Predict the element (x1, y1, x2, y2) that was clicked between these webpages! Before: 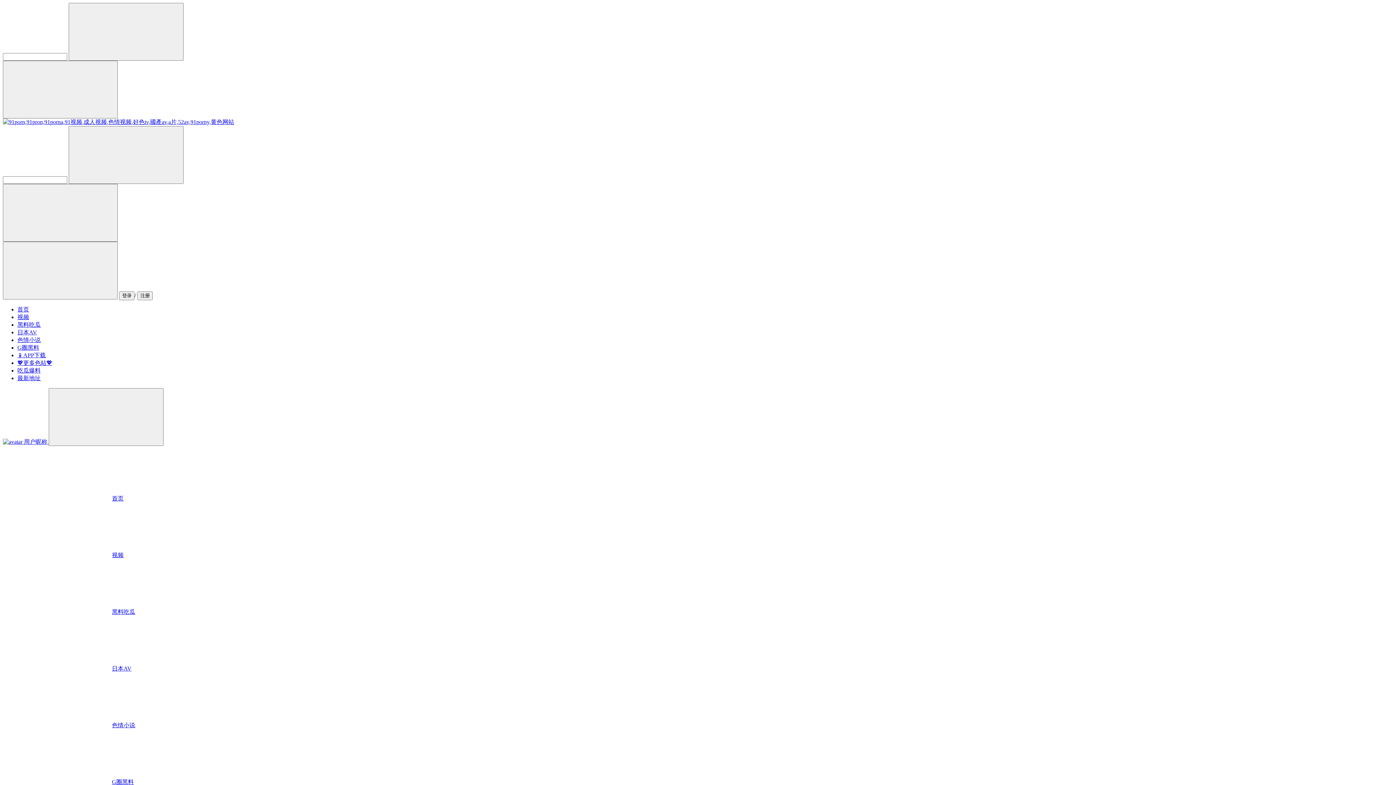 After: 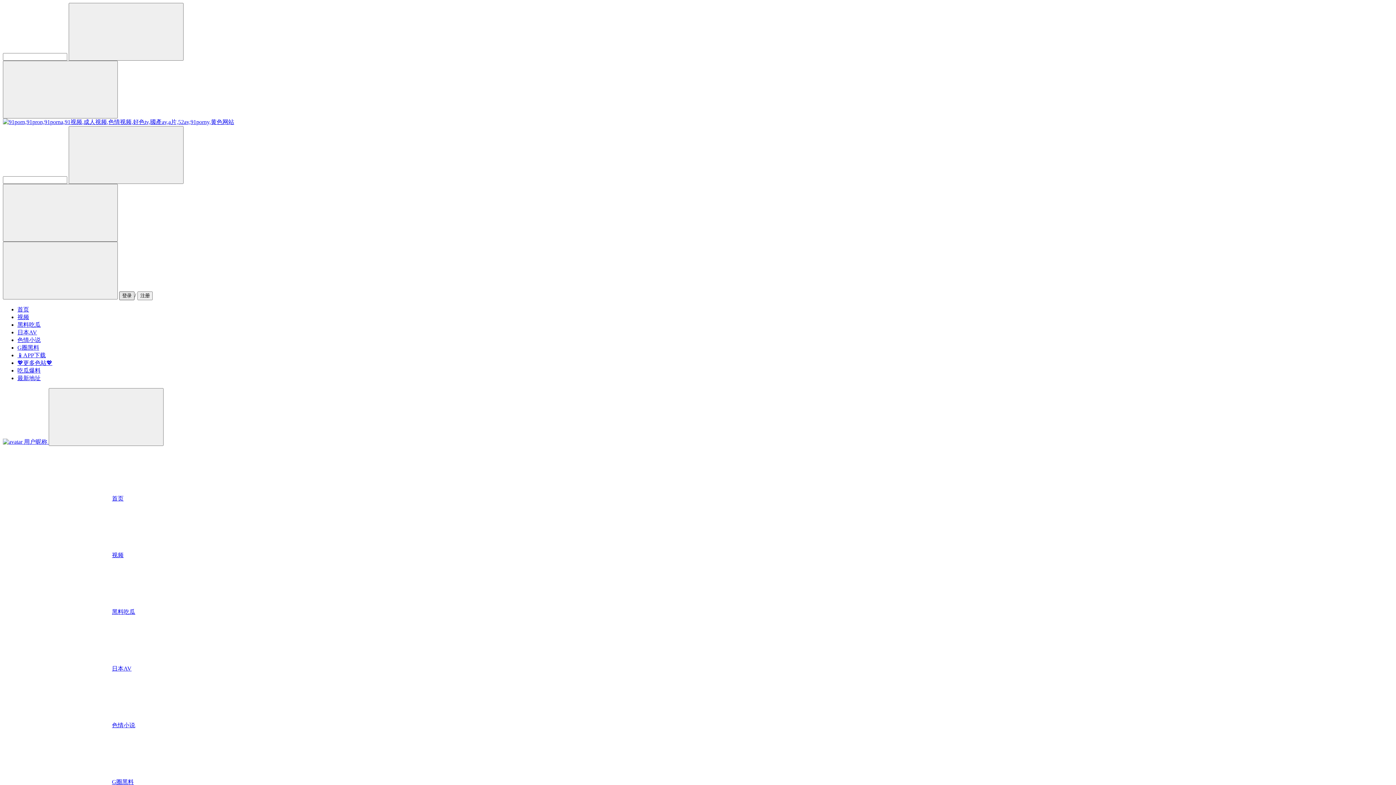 Action: label: 登录 bbox: (119, 291, 134, 300)